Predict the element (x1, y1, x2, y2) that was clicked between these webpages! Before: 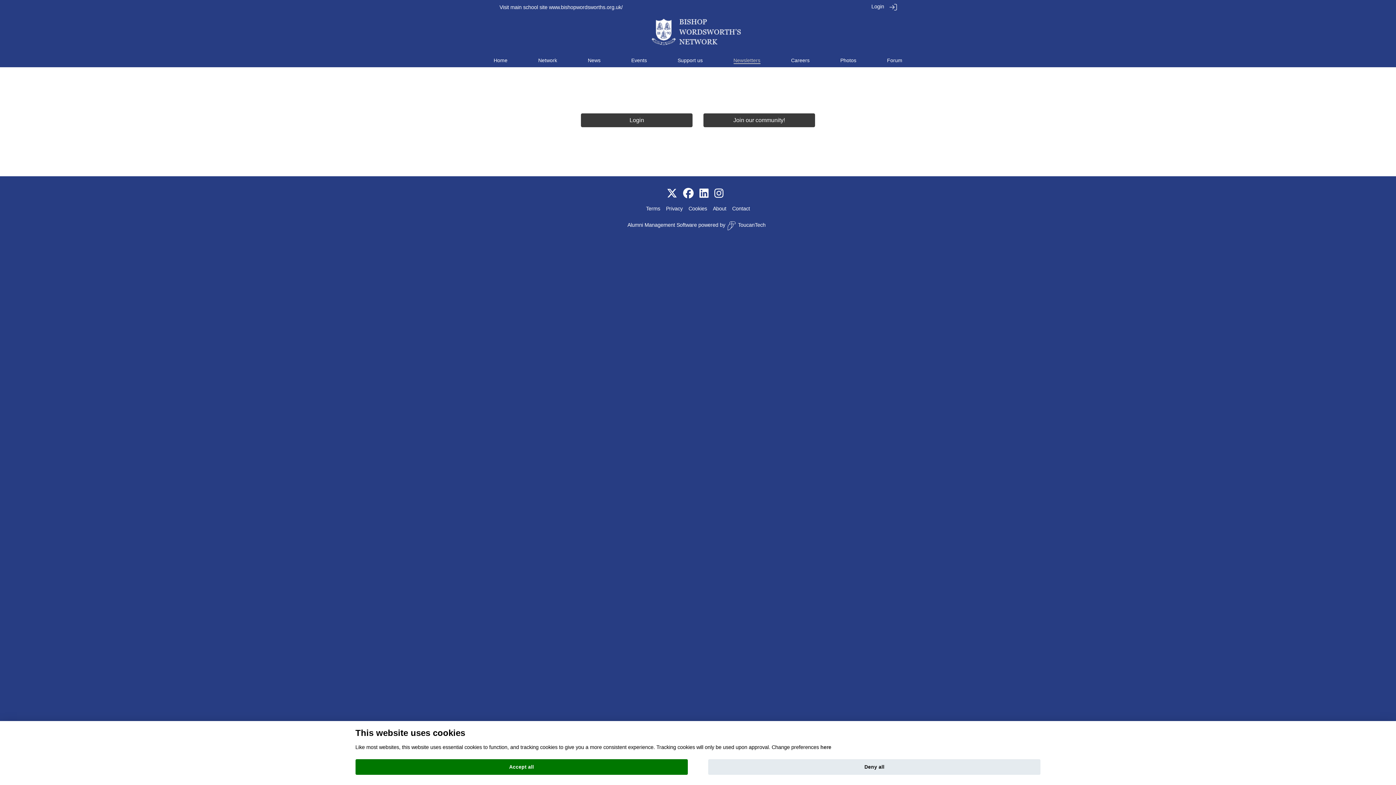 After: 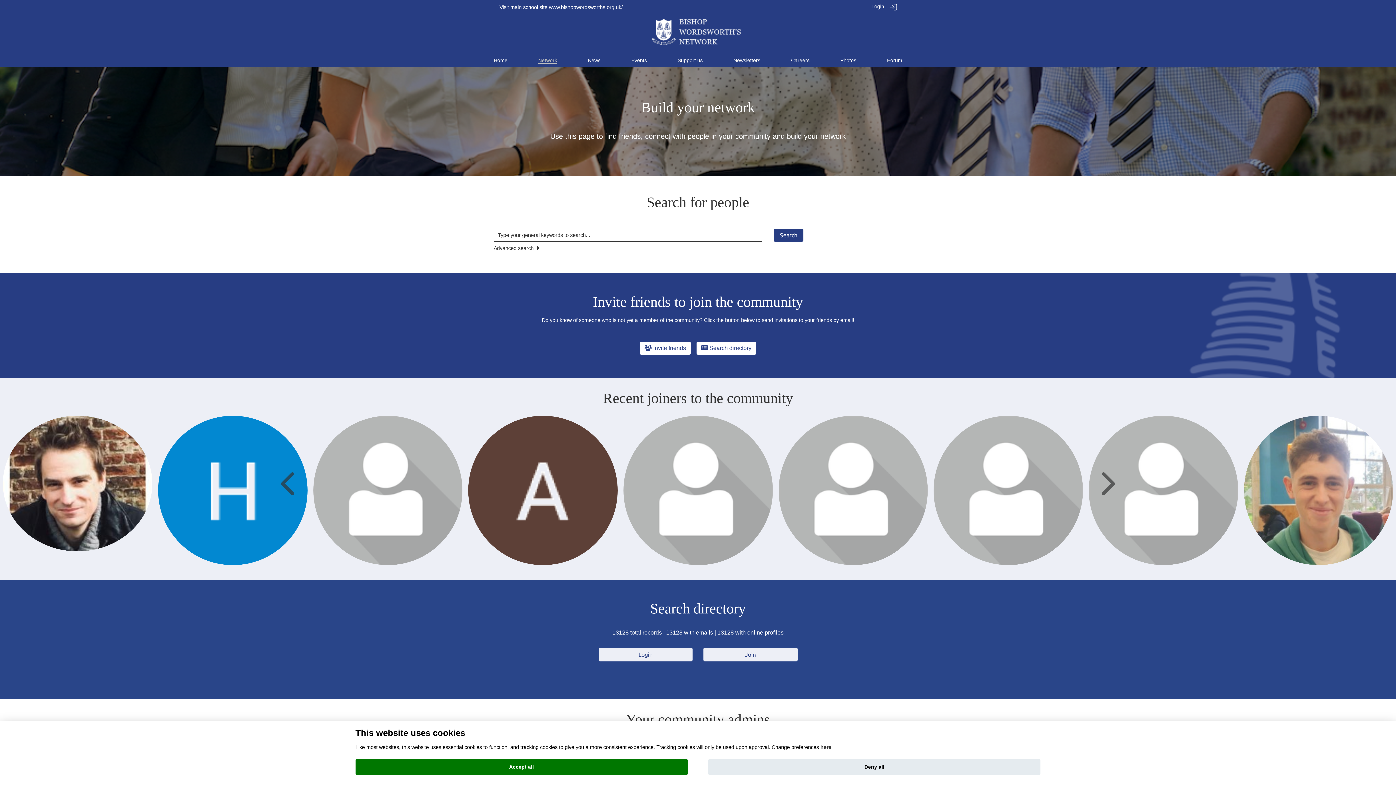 Action: bbox: (538, 57, 557, 63) label: Network